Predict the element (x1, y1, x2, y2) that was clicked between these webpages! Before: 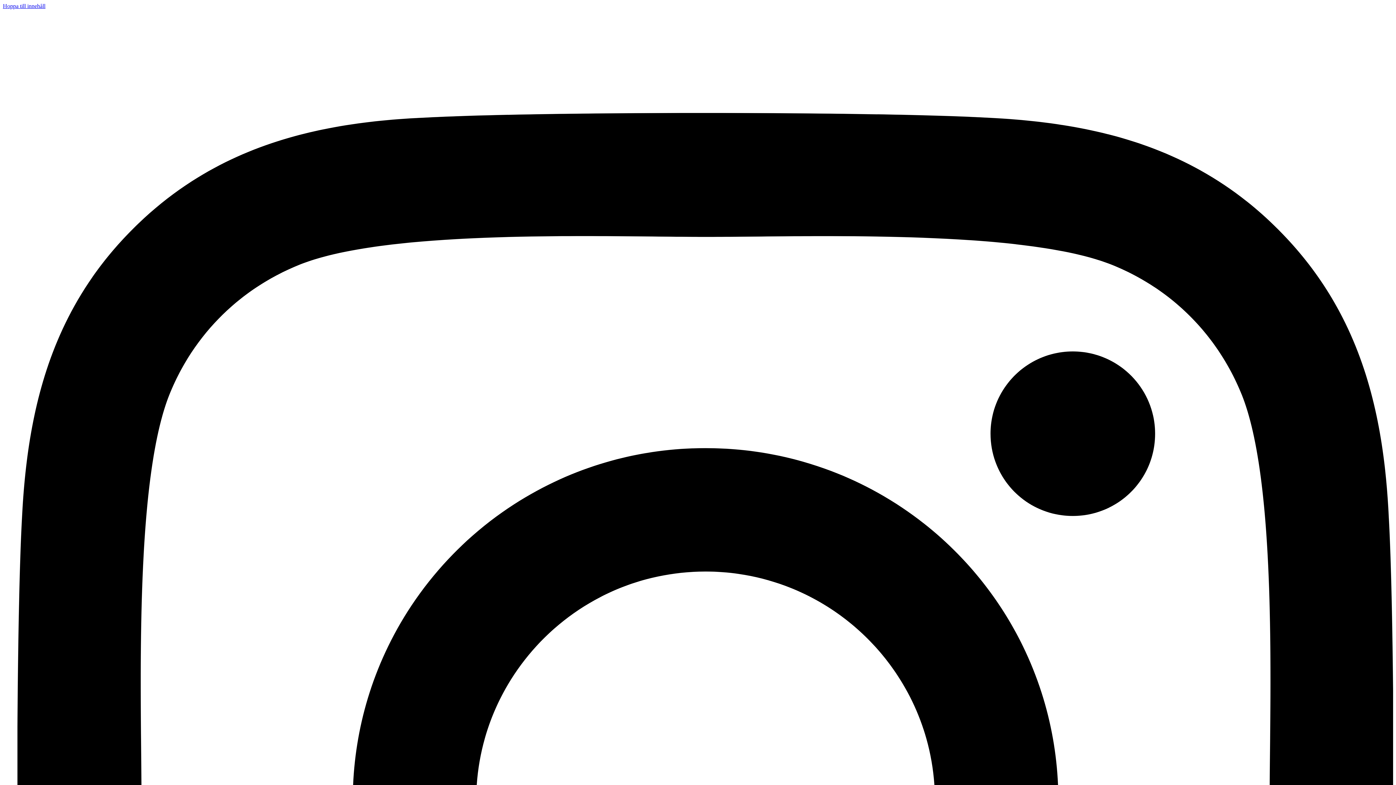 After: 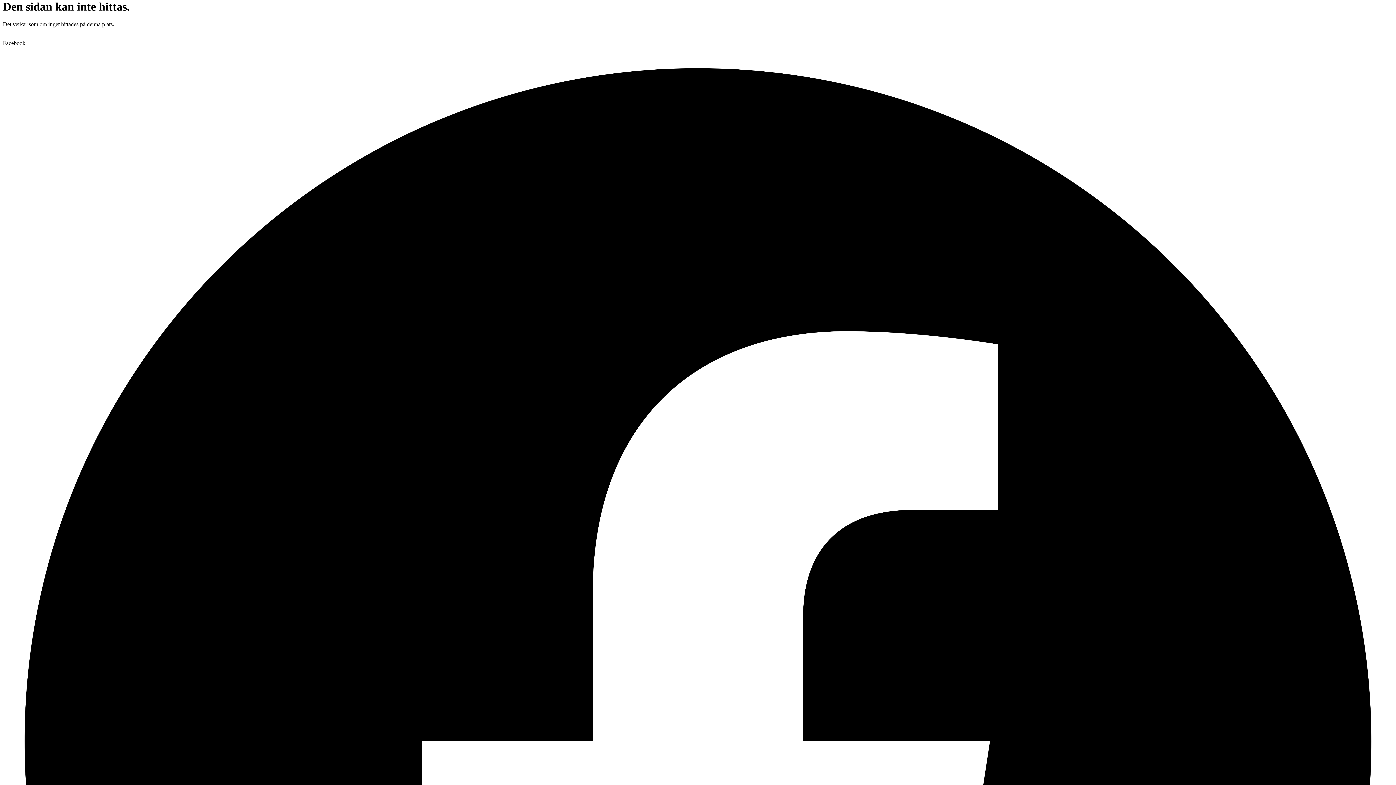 Action: bbox: (2, 2, 45, 9) label: Hoppa till innehåll